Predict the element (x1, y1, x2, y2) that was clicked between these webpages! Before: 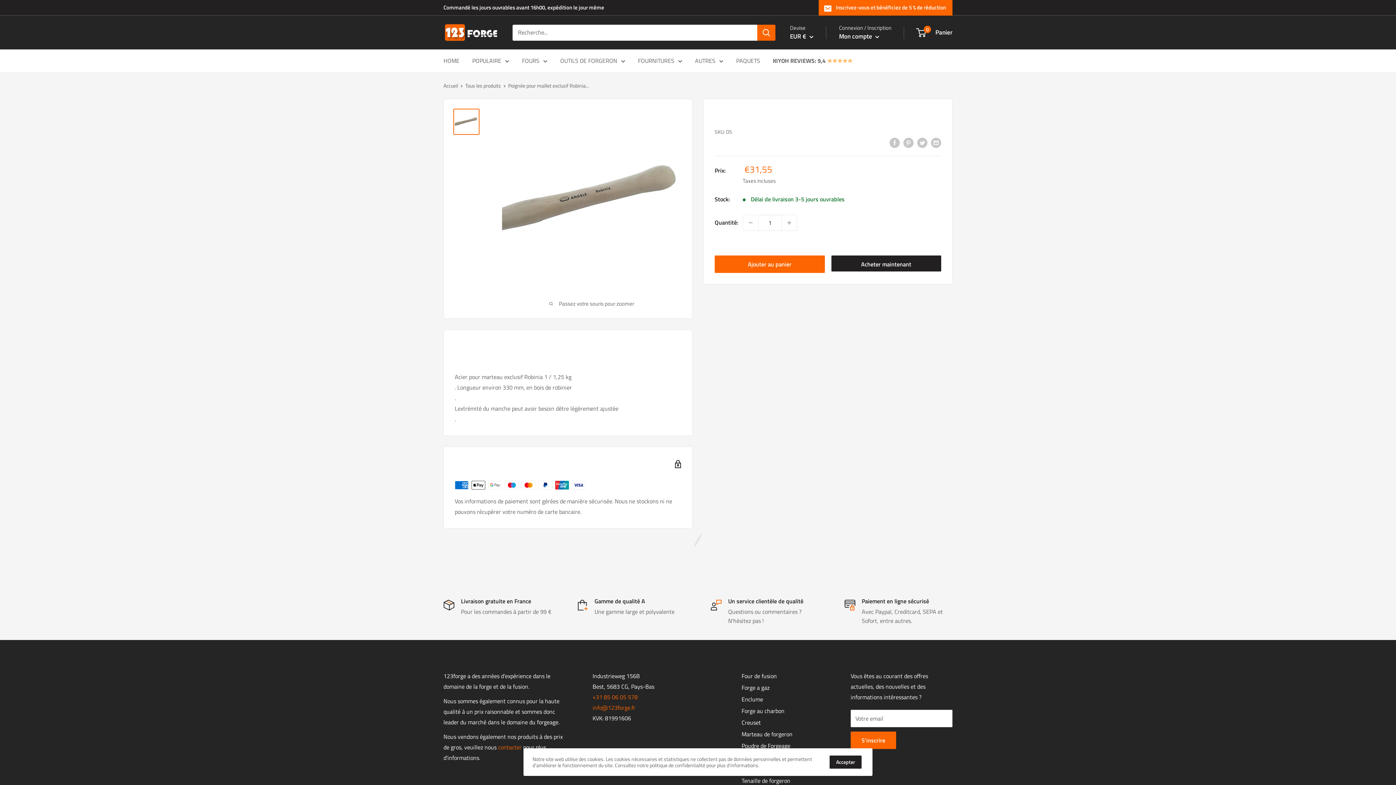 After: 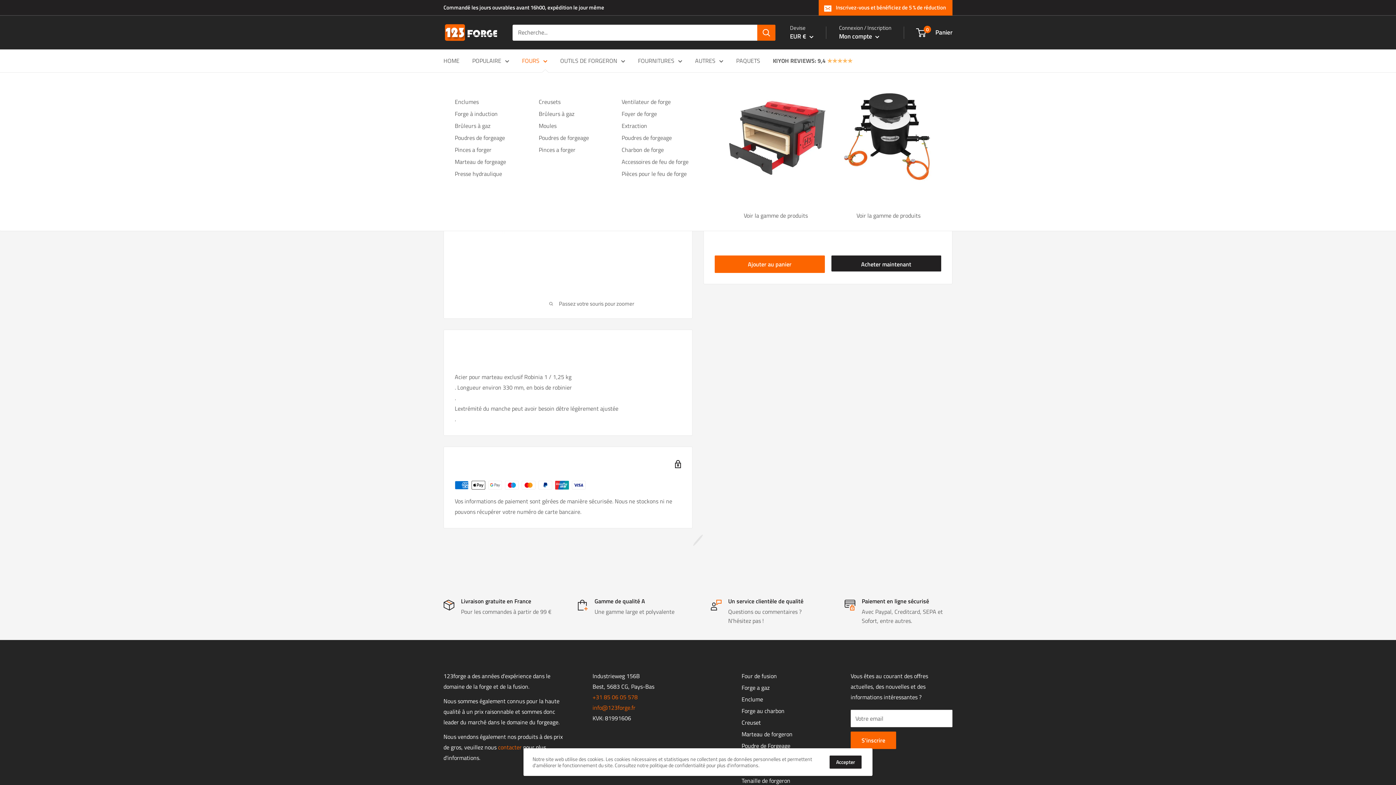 Action: label: FOURS bbox: (522, 55, 547, 66)